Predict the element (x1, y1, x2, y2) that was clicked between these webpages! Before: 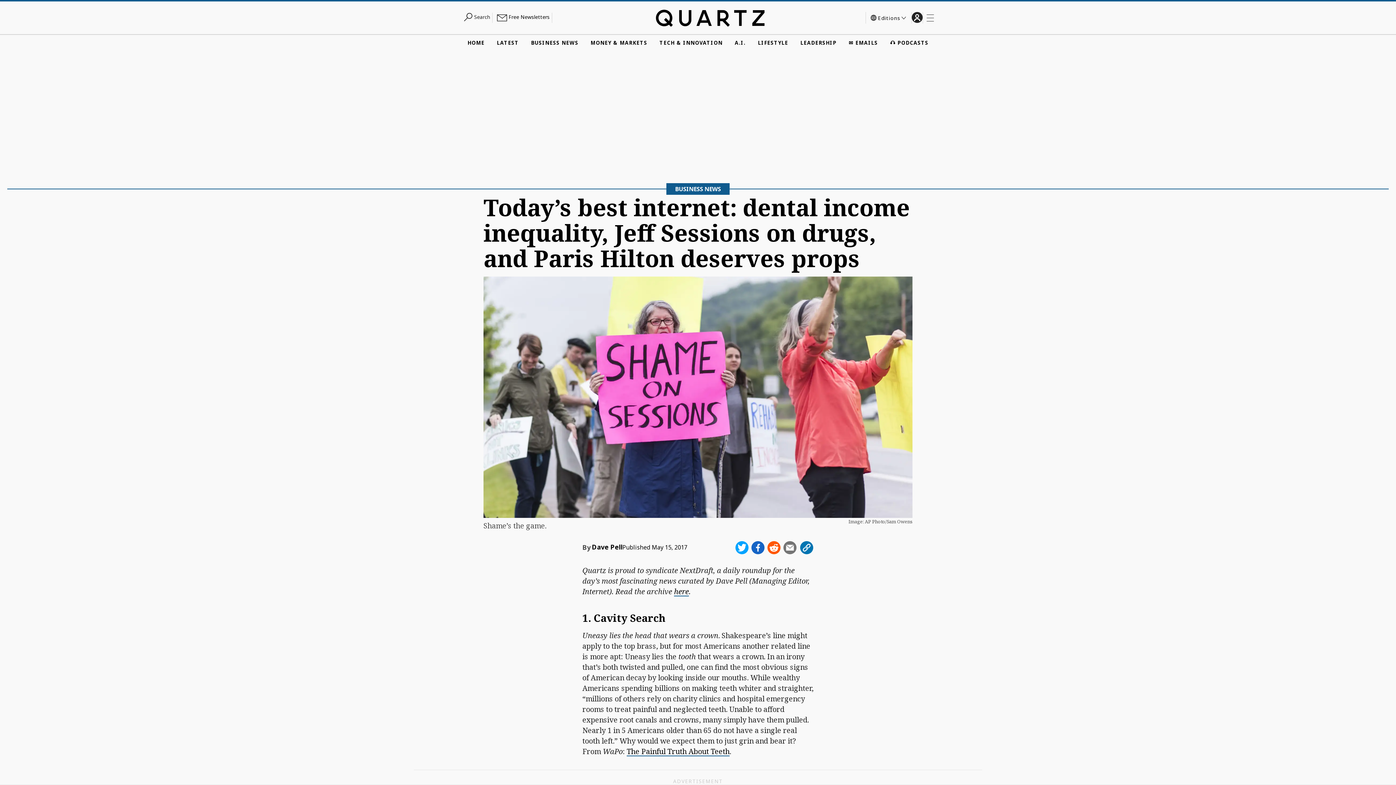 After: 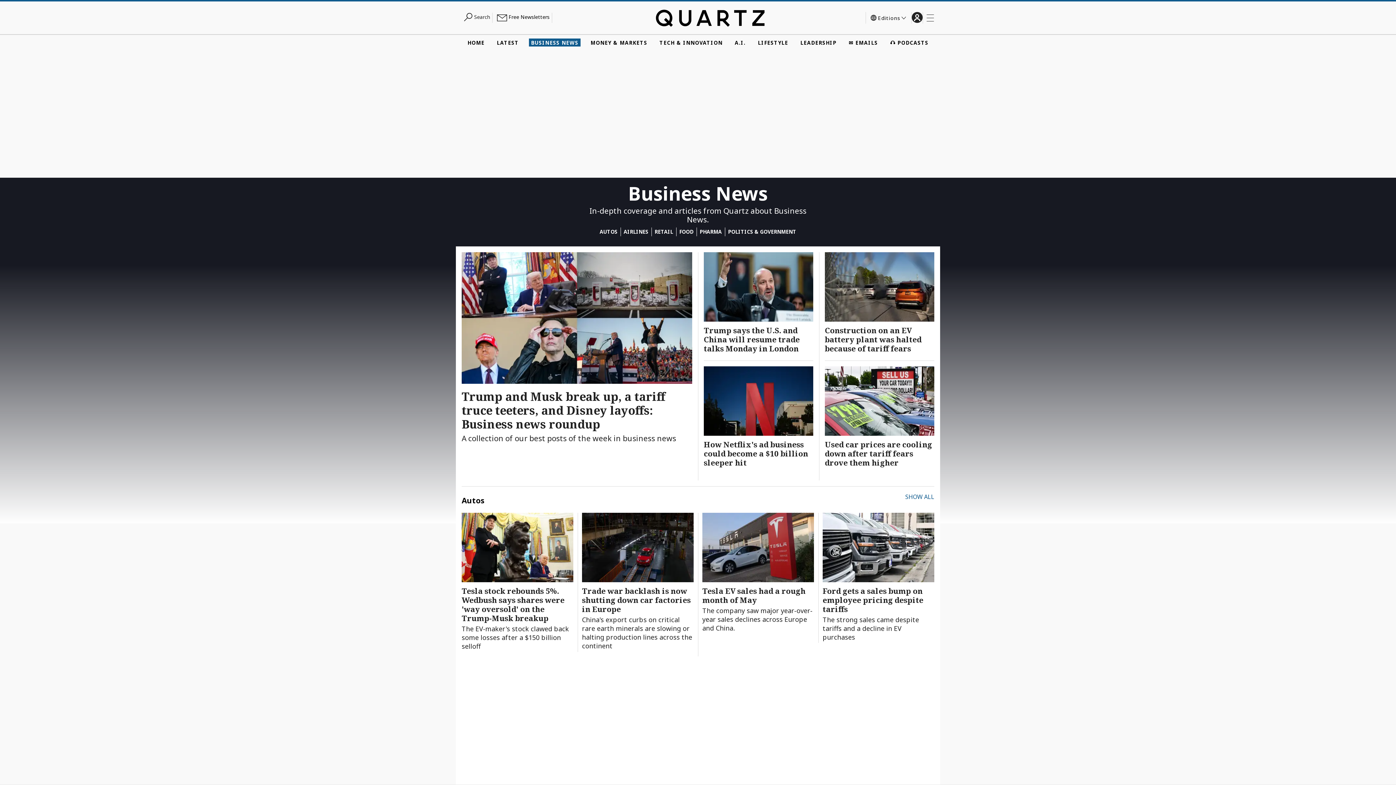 Action: bbox: (528, 38, 580, 46) label: BUSINESS NEWS